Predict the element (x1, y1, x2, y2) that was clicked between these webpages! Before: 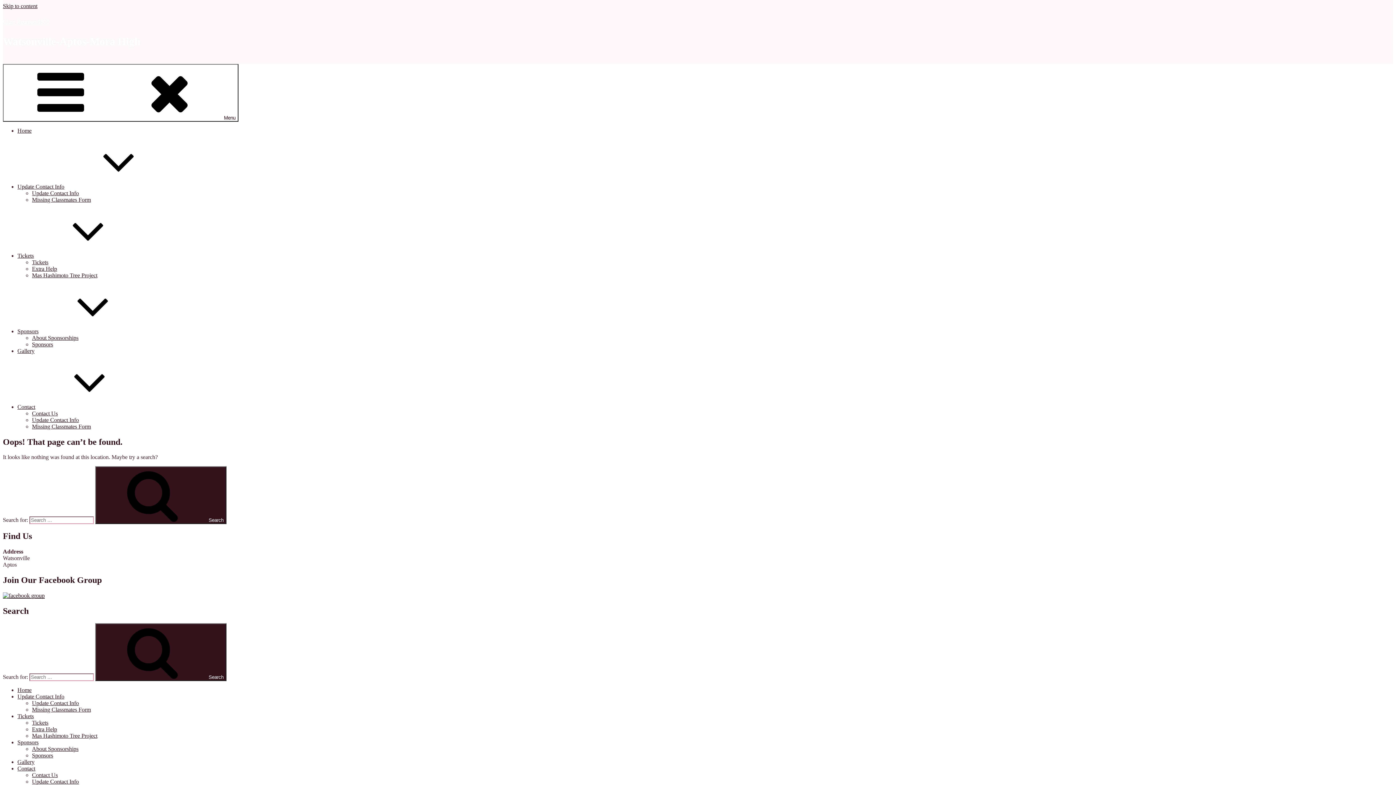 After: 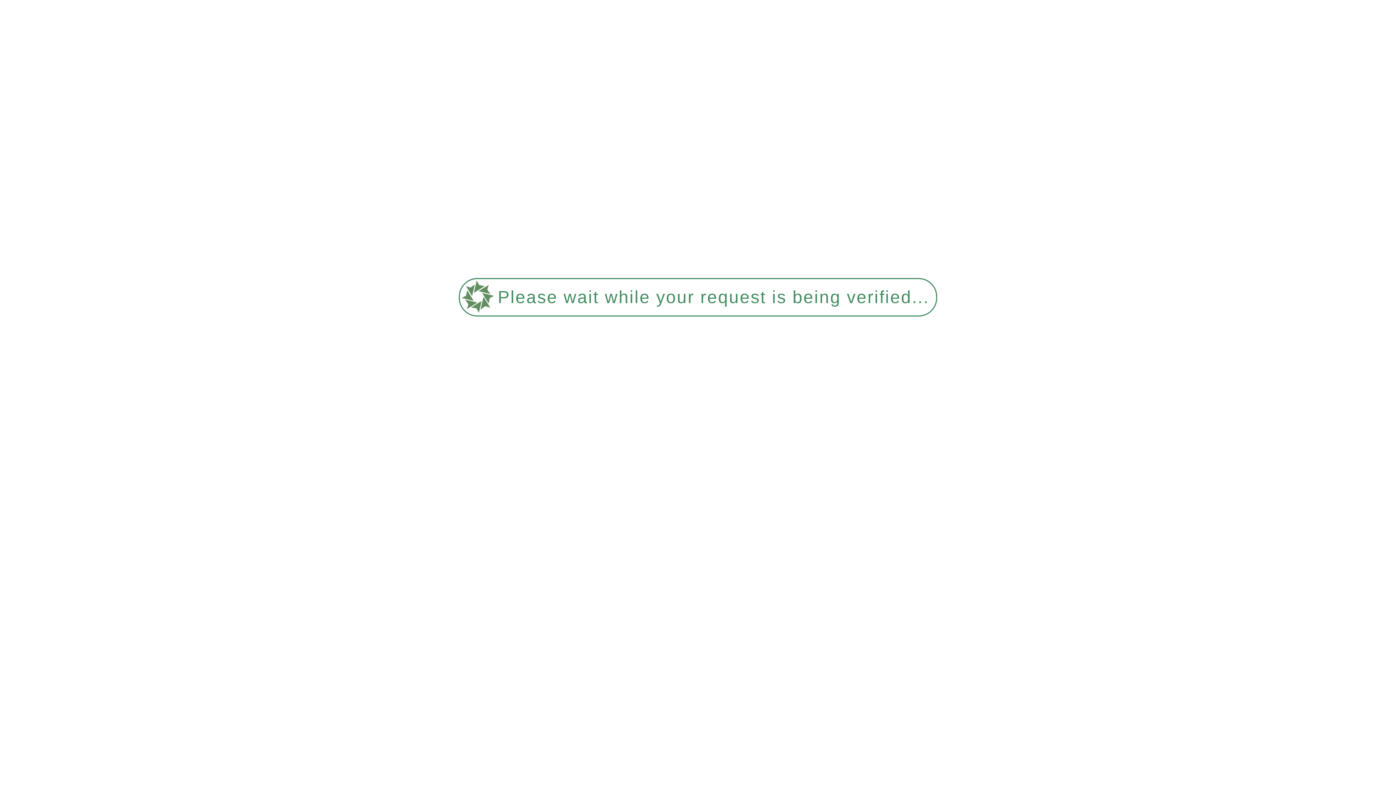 Action: label: Sponsors bbox: (17, 739, 38, 745)